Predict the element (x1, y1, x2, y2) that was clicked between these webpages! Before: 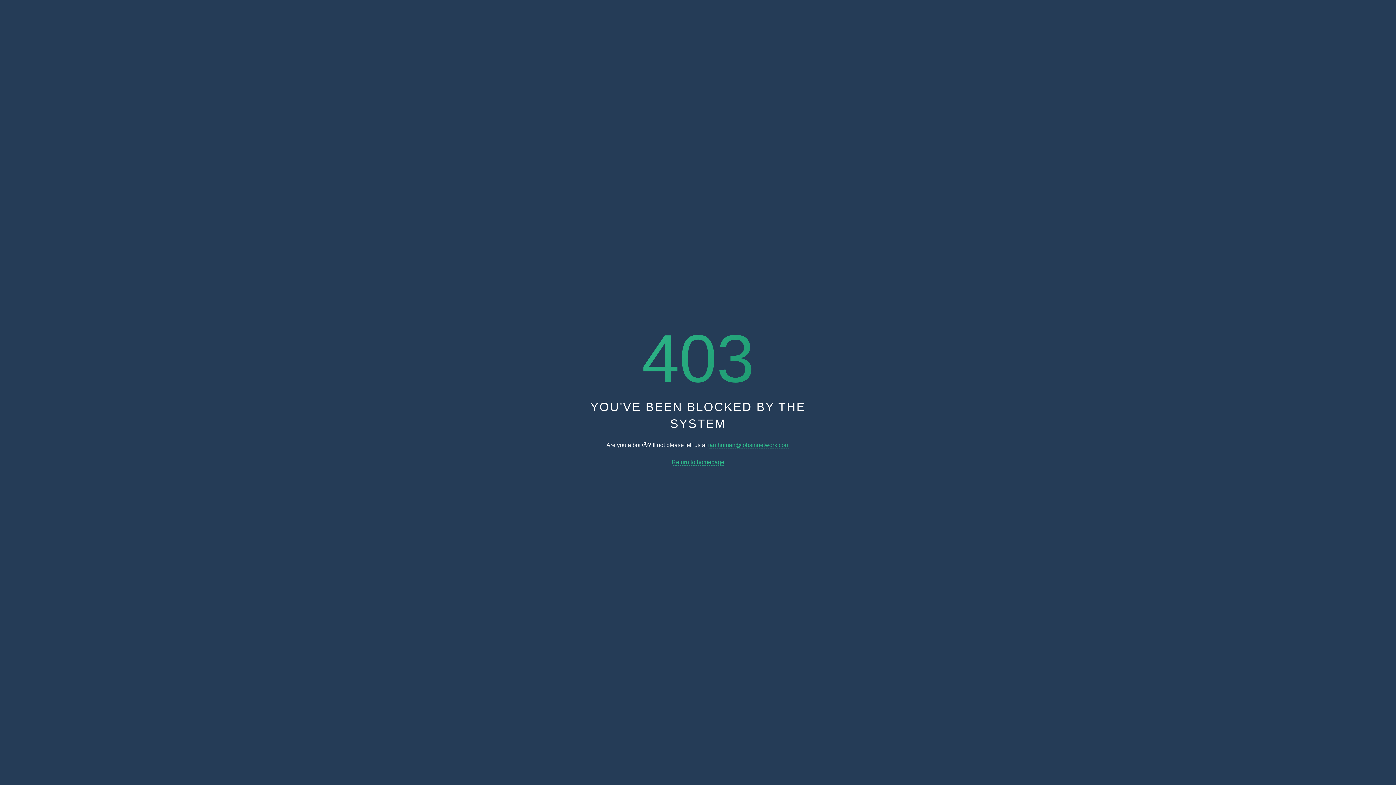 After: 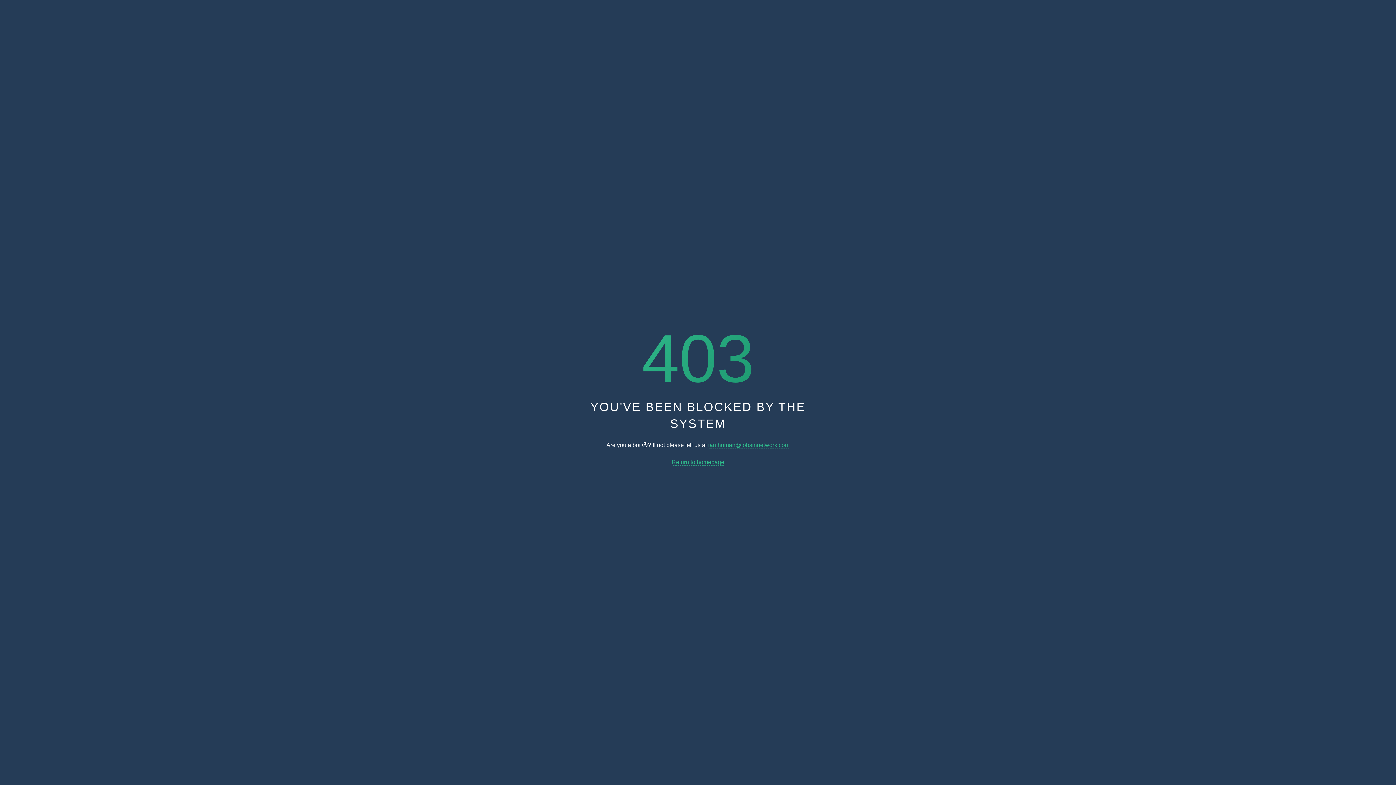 Action: bbox: (671, 459, 724, 465) label: Return to homepage